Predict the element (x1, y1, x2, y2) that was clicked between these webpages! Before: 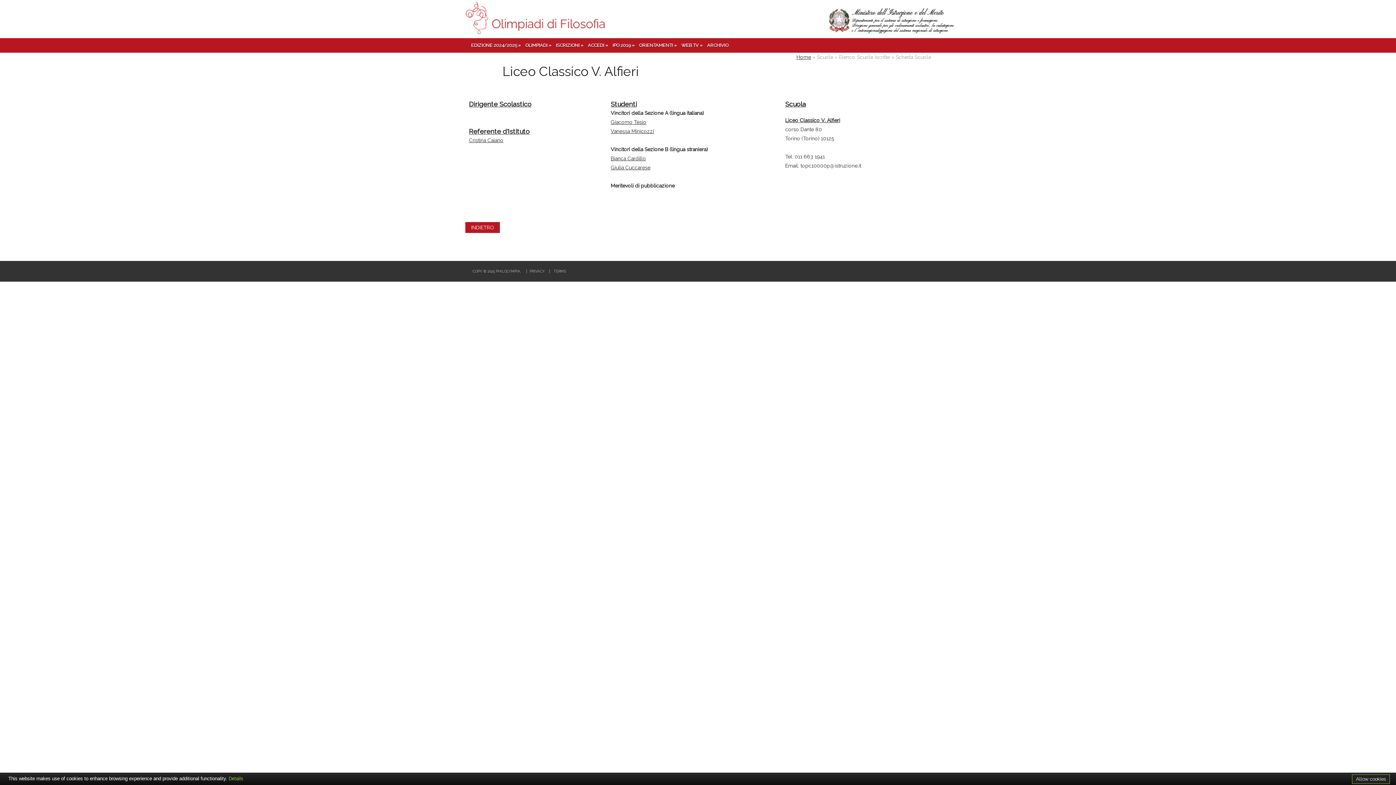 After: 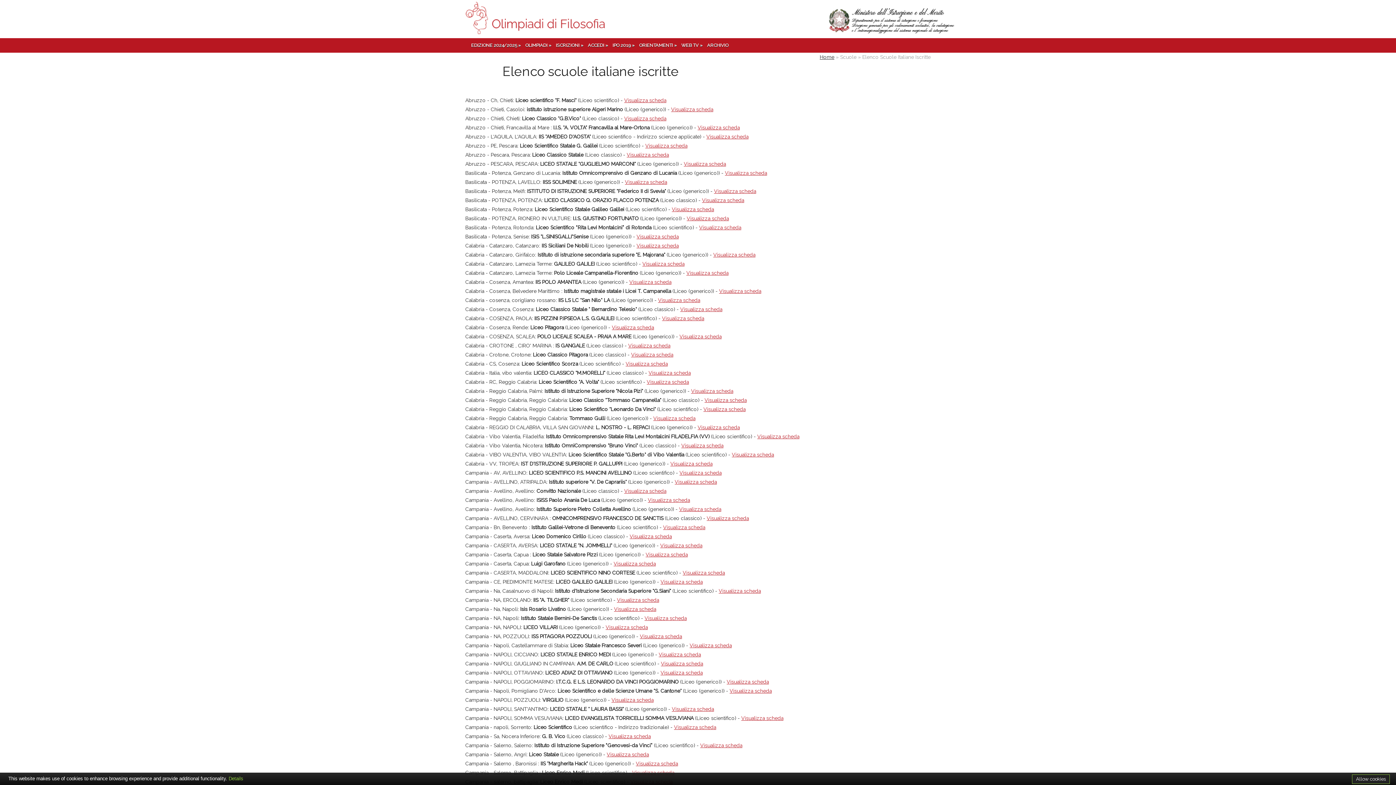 Action: bbox: (465, 222, 500, 233) label: INDIETRO